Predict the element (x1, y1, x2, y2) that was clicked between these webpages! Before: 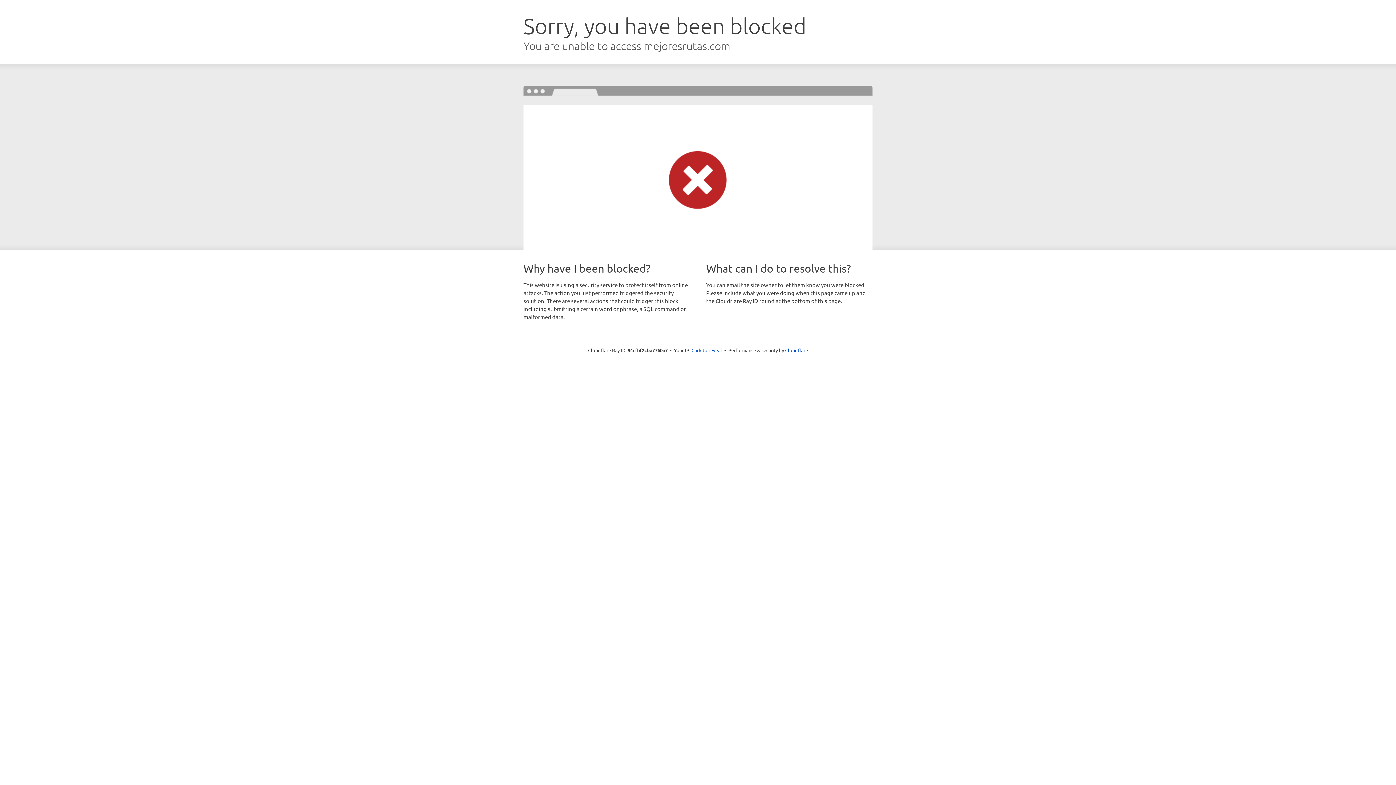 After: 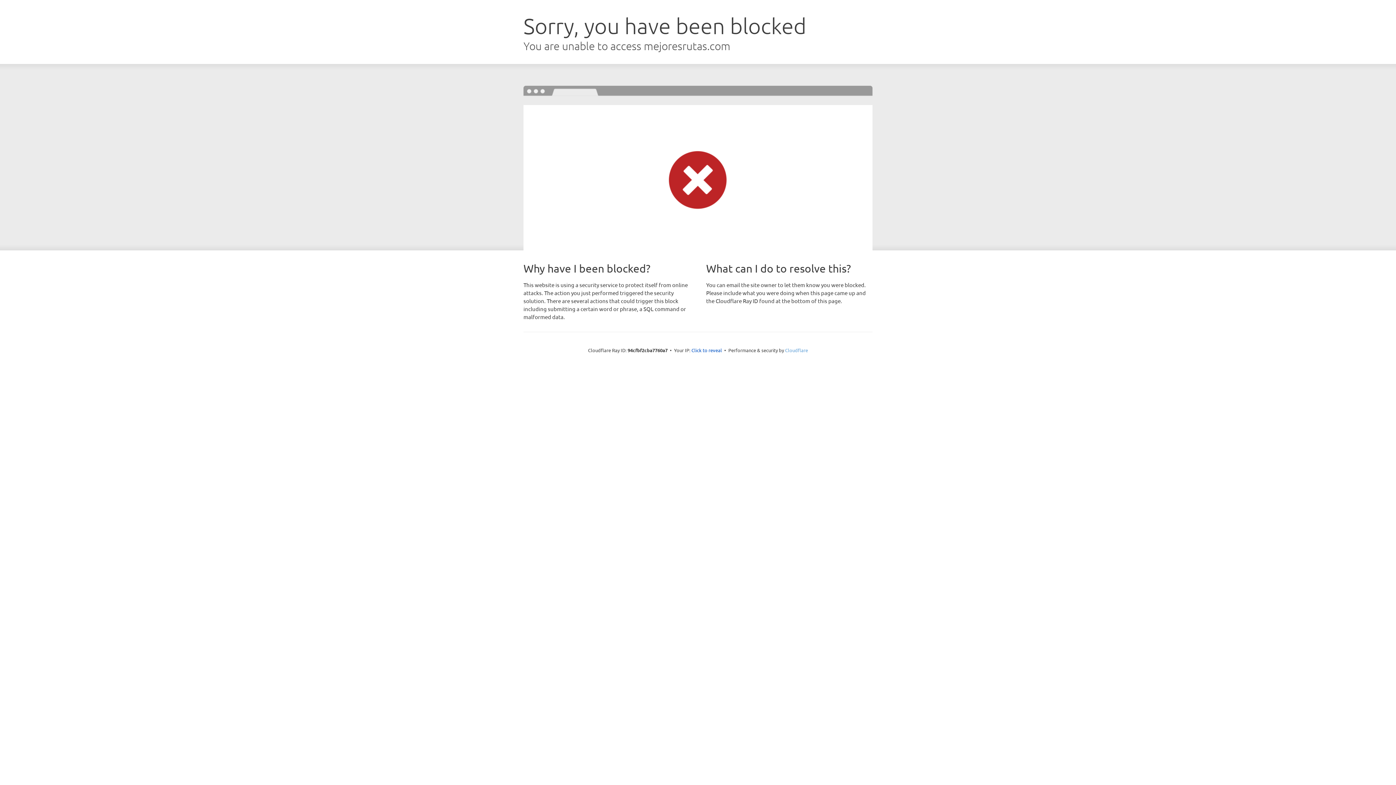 Action: bbox: (785, 347, 808, 353) label: Cloudflare